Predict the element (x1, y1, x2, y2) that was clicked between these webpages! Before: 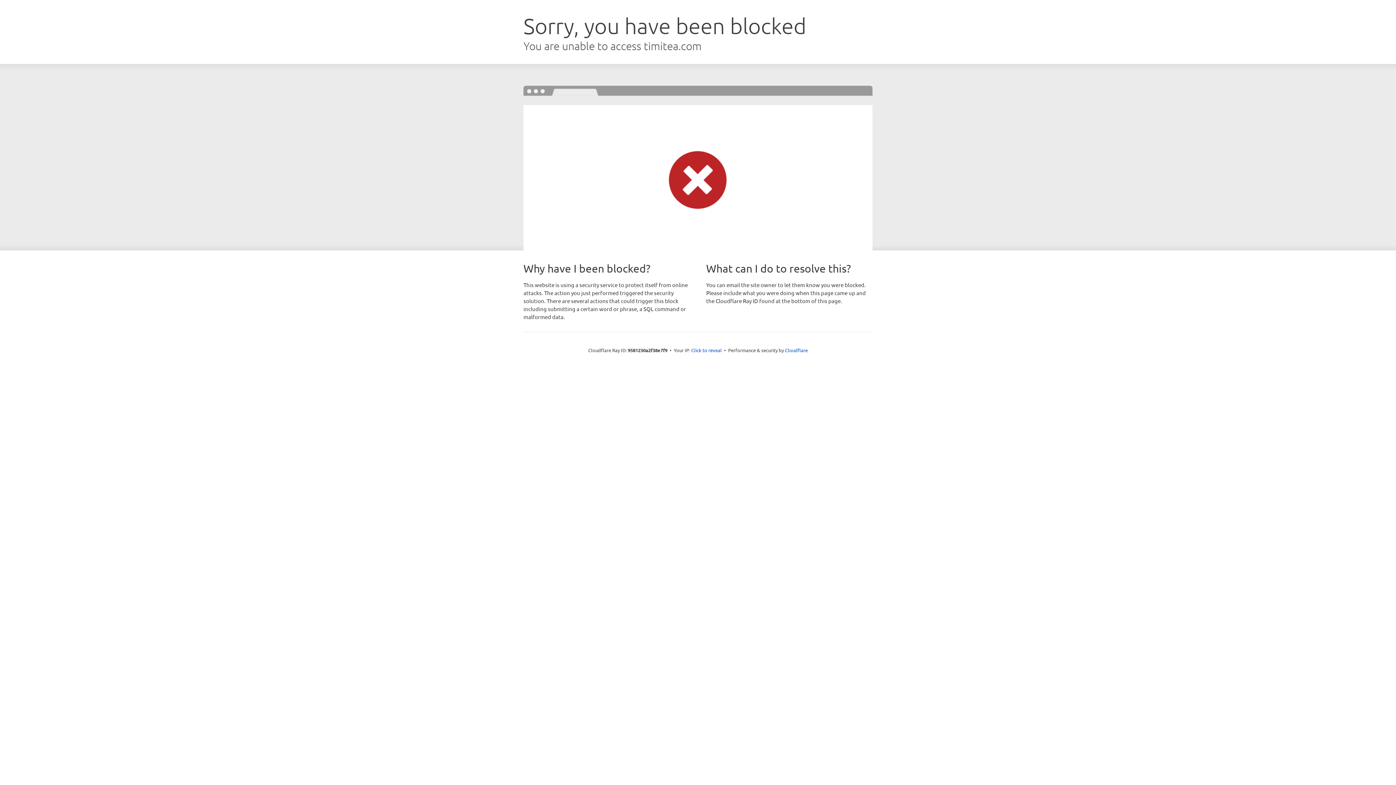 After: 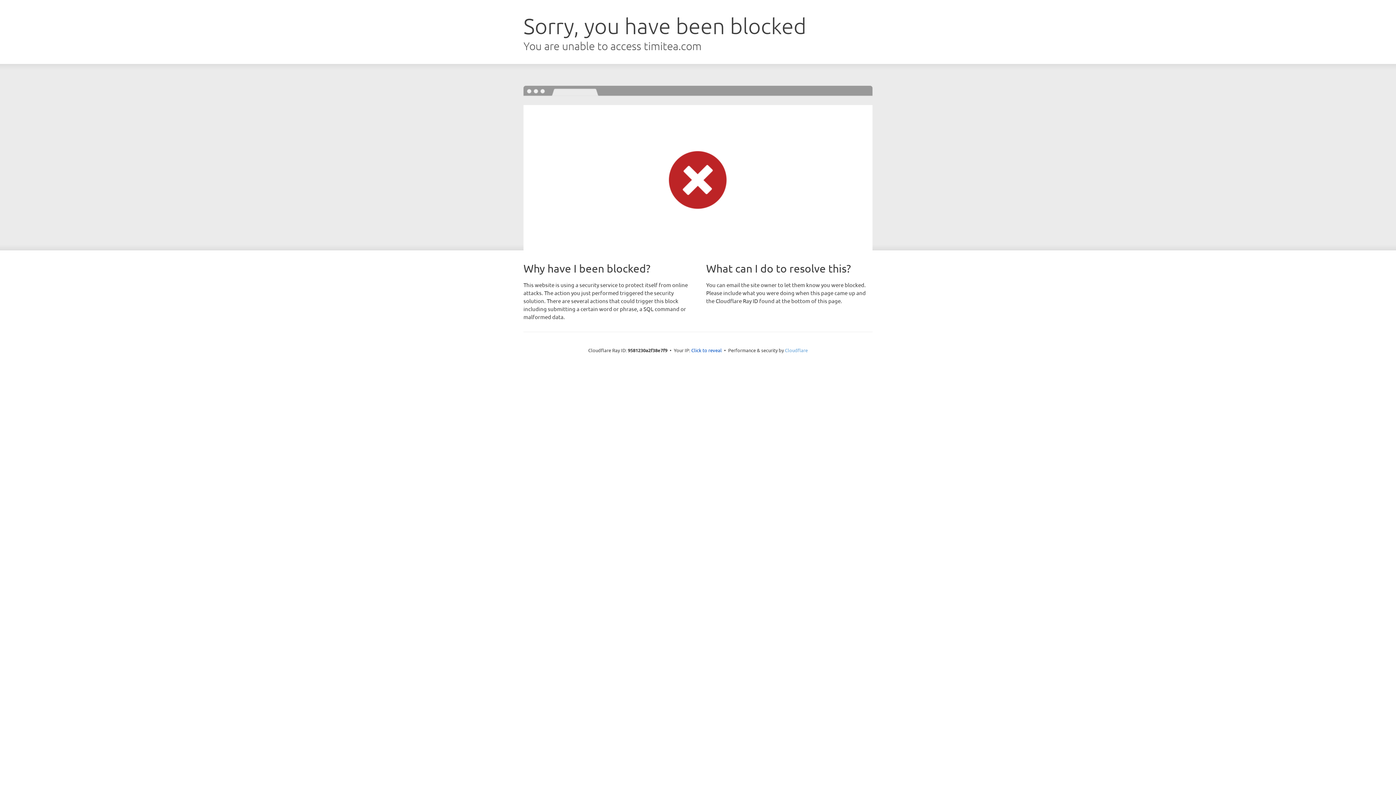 Action: bbox: (785, 347, 808, 353) label: Cloudflare